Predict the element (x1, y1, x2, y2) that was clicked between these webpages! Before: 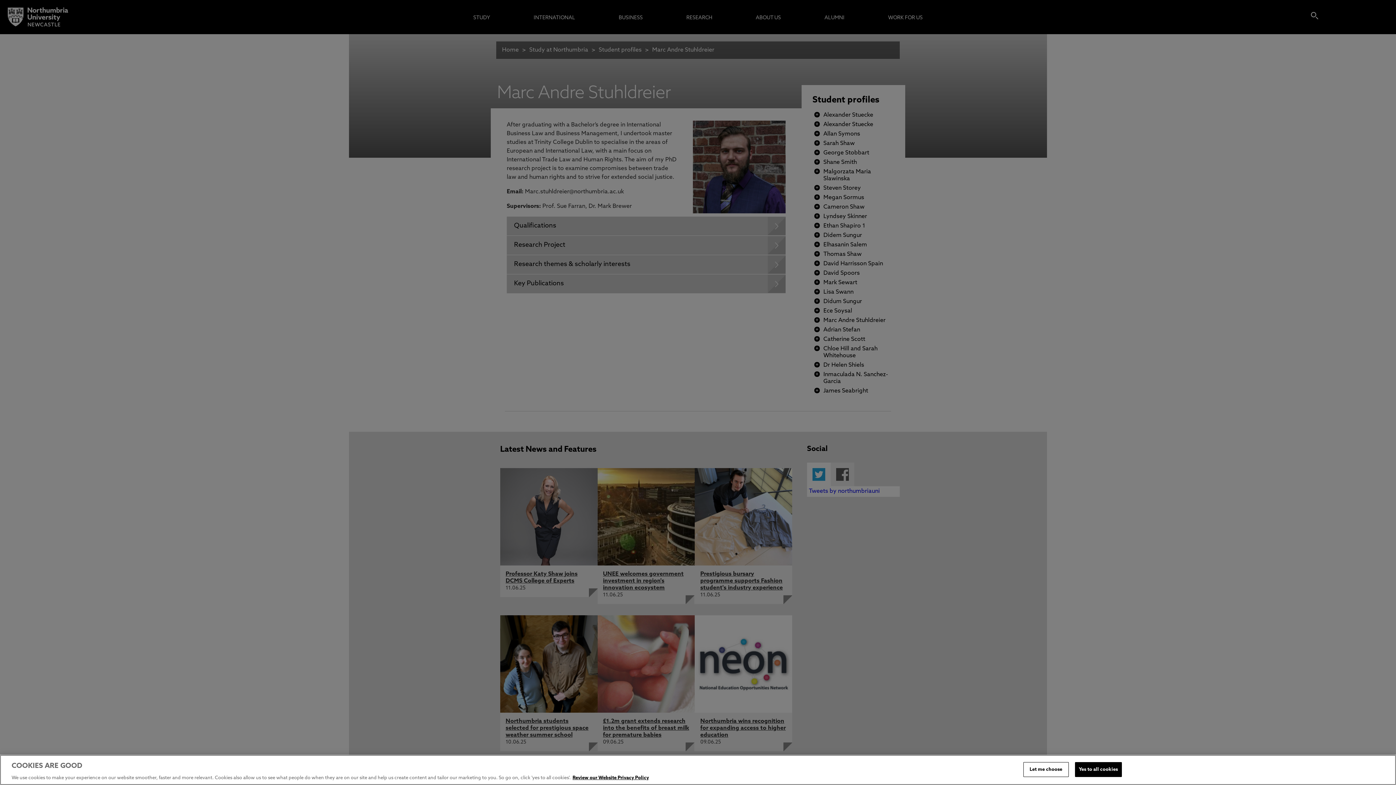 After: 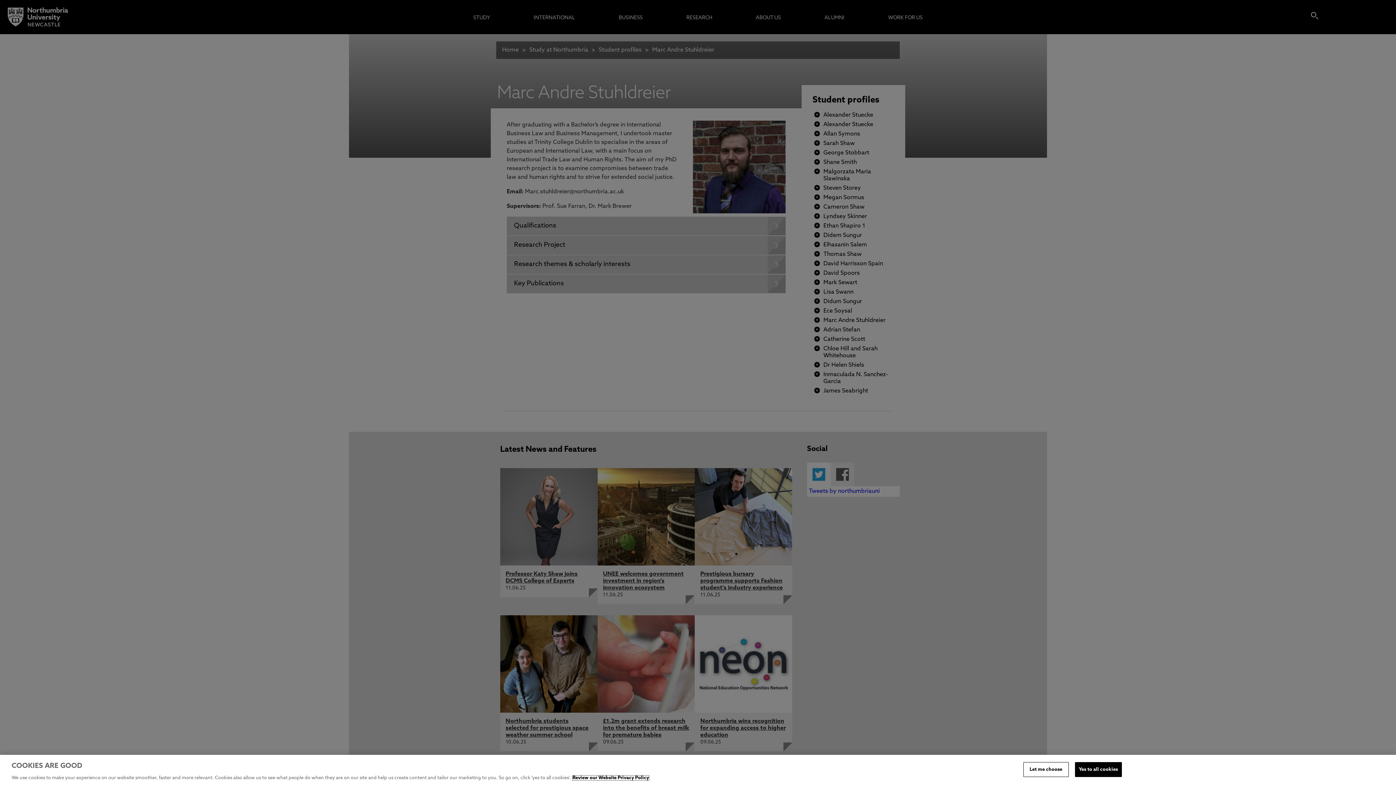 Action: bbox: (572, 776, 649, 780) label: More information about your privacy, opens in a new tab